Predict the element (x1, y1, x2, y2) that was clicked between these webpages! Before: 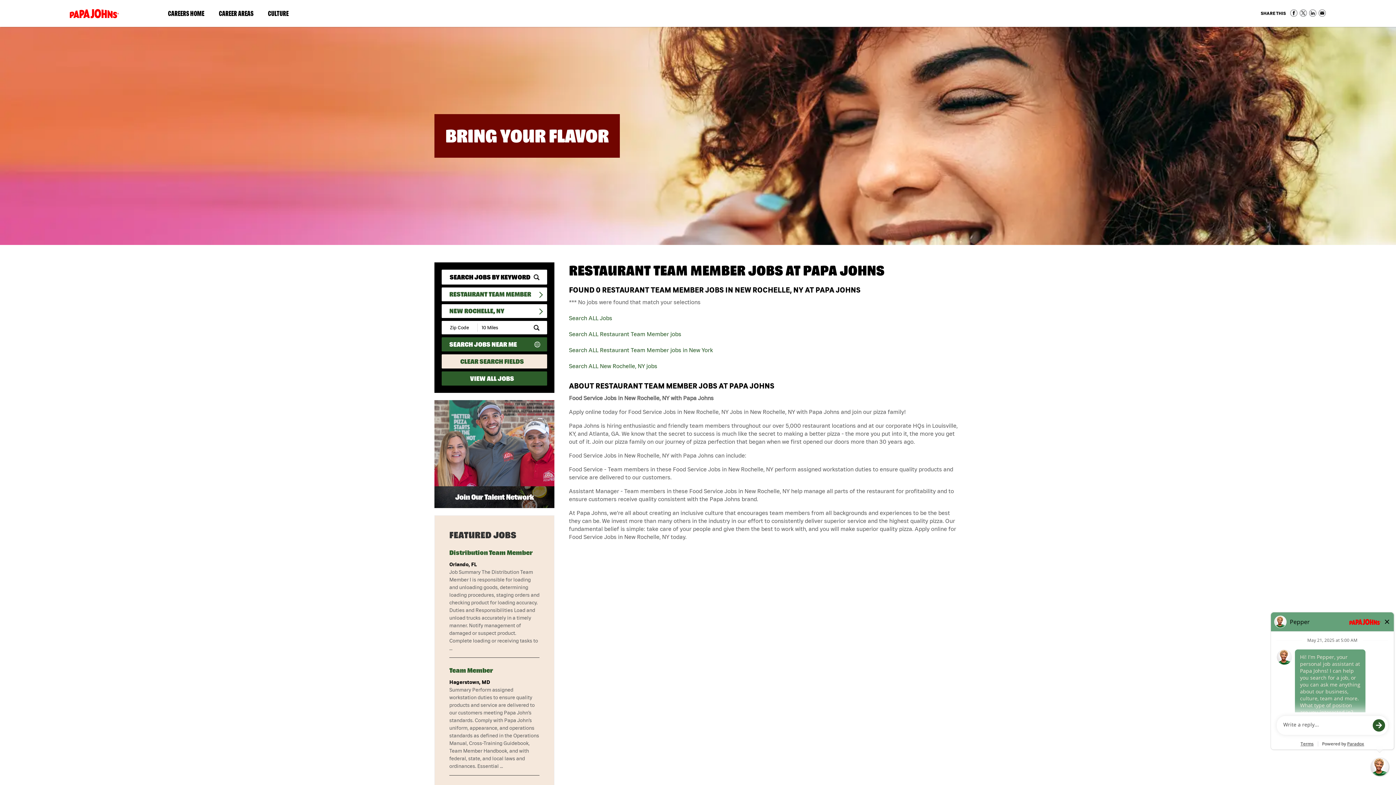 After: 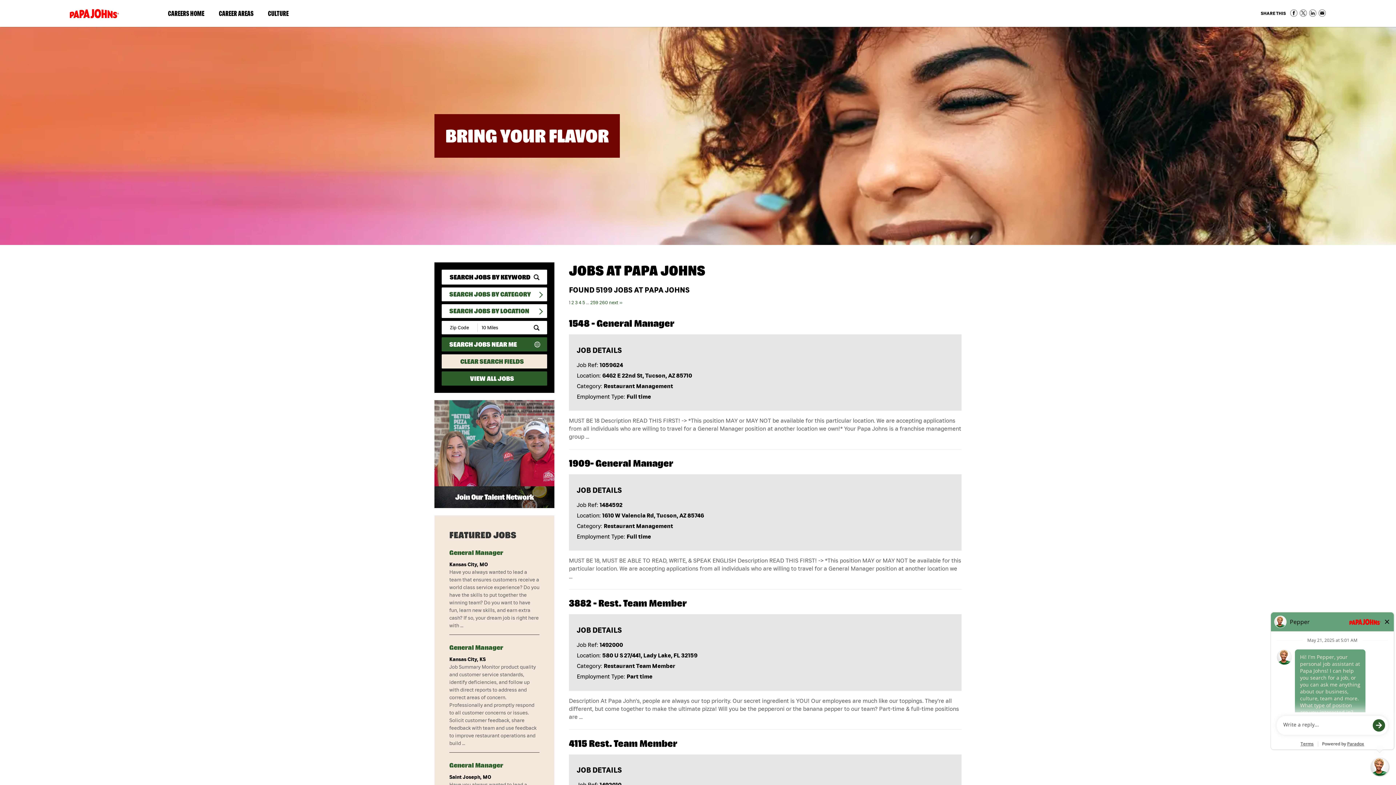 Action: bbox: (441, 371, 547, 385) label: VIEW ALL JOBS